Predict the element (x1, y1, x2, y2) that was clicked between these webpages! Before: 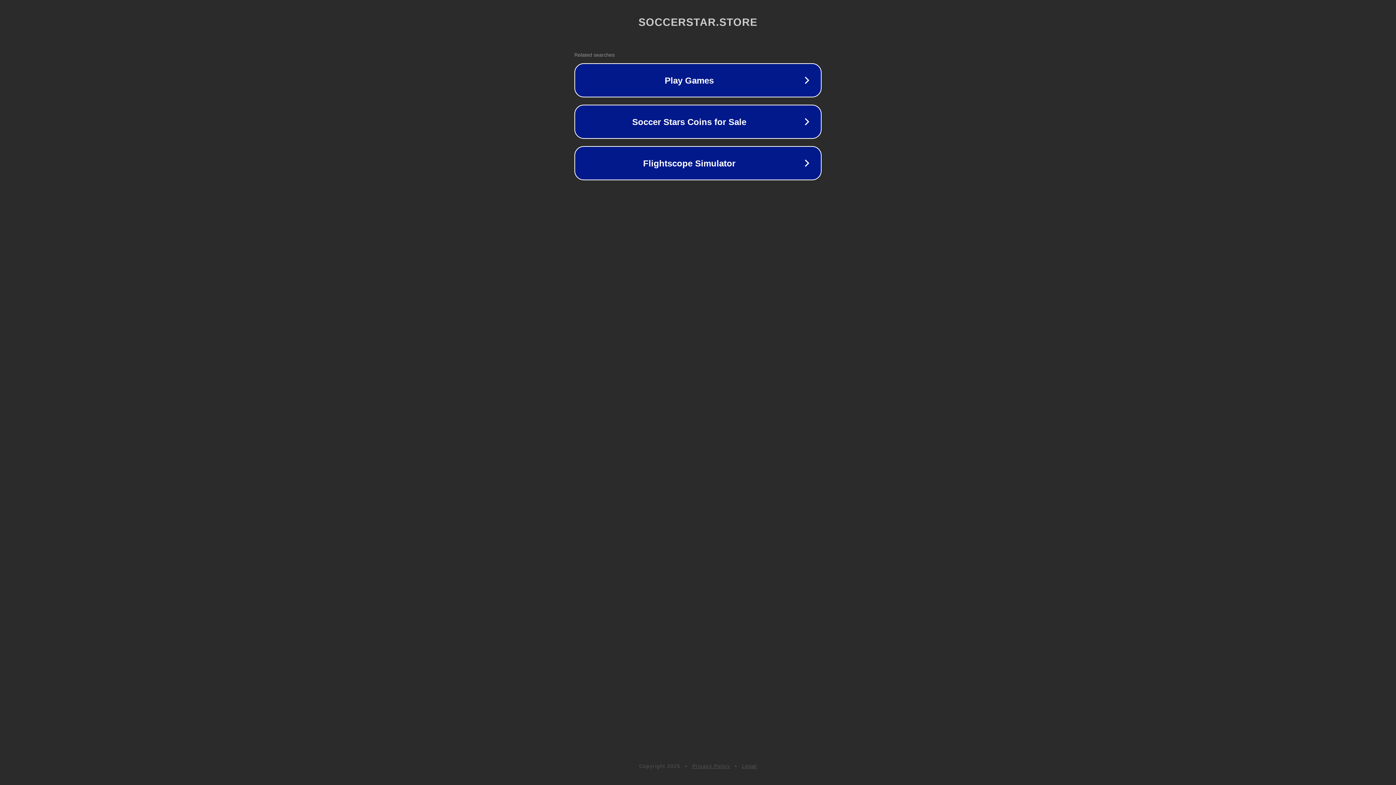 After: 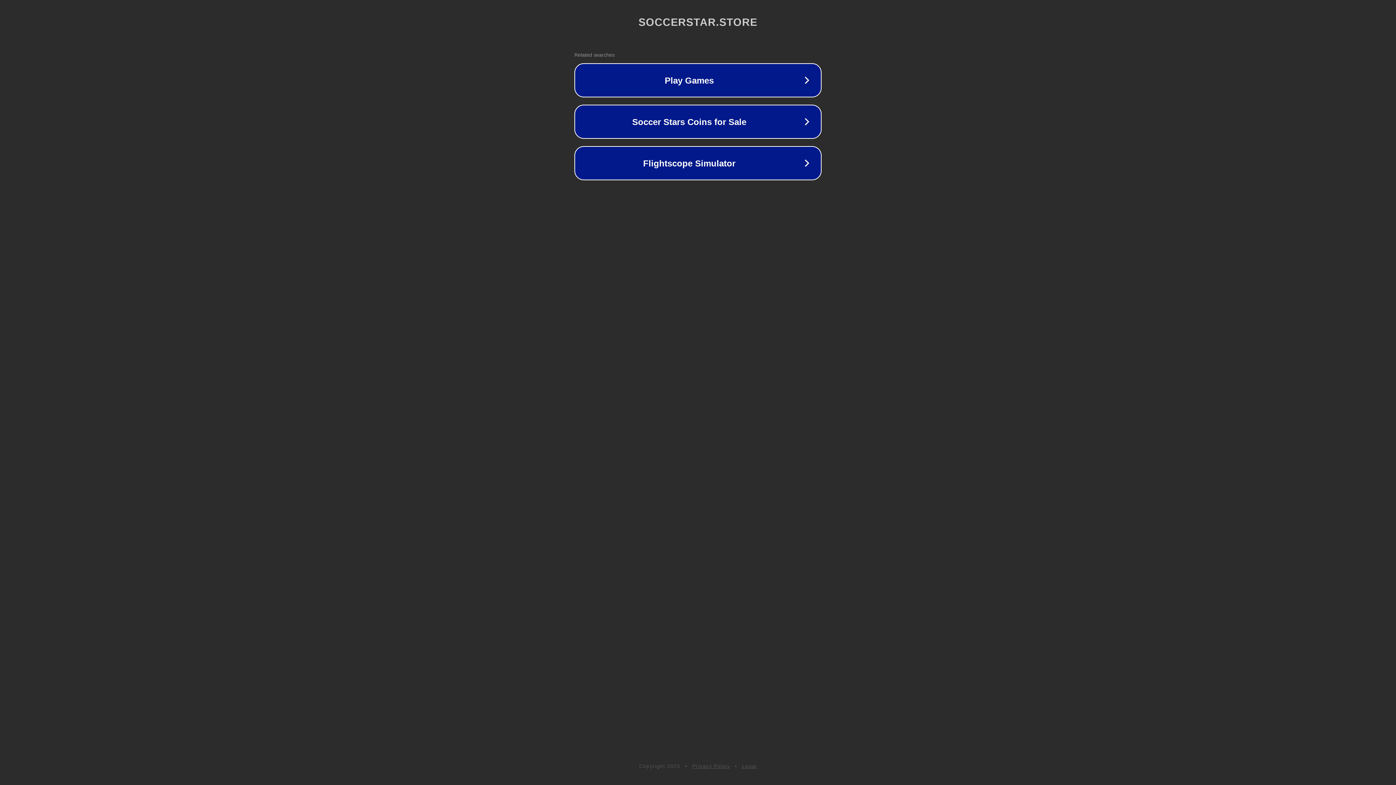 Action: label: Privacy Policy bbox: (692, 763, 730, 769)